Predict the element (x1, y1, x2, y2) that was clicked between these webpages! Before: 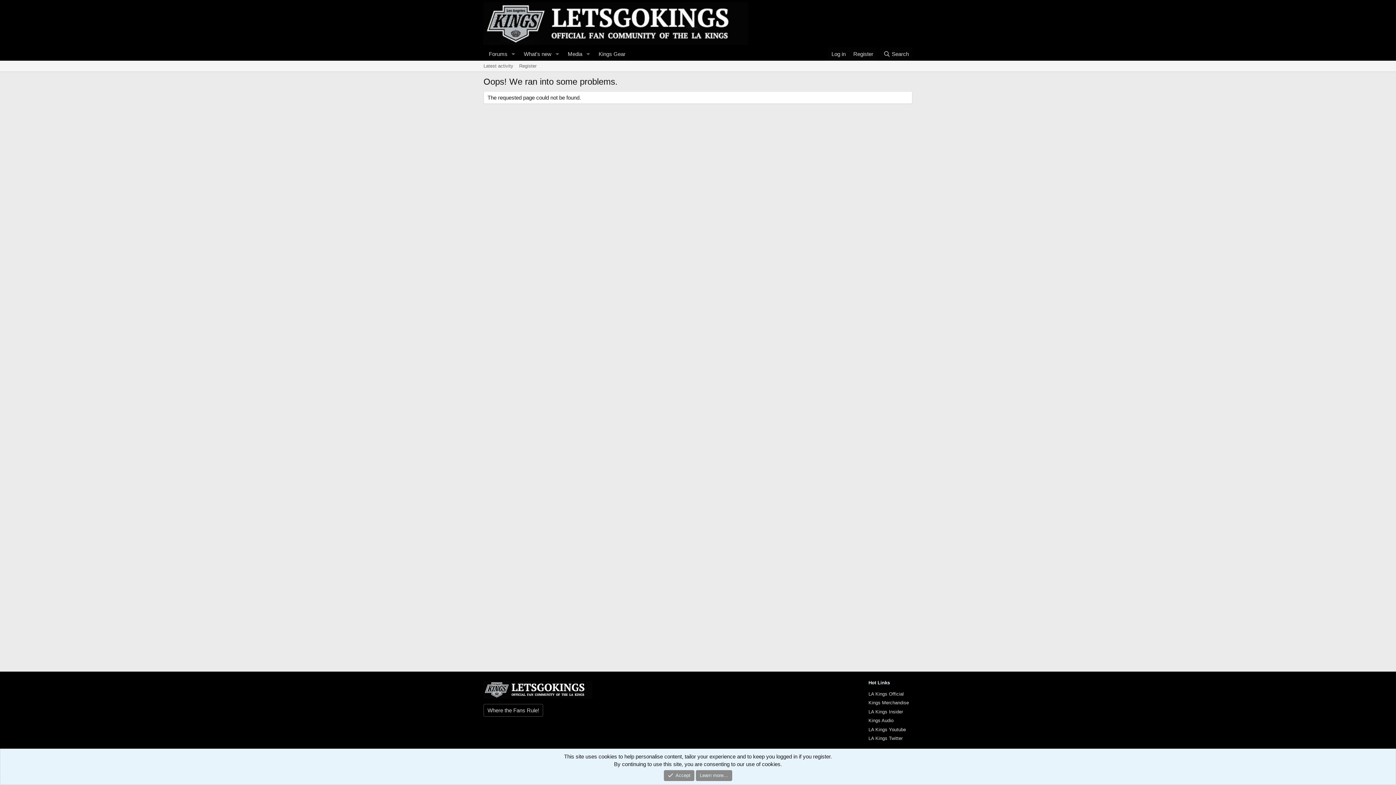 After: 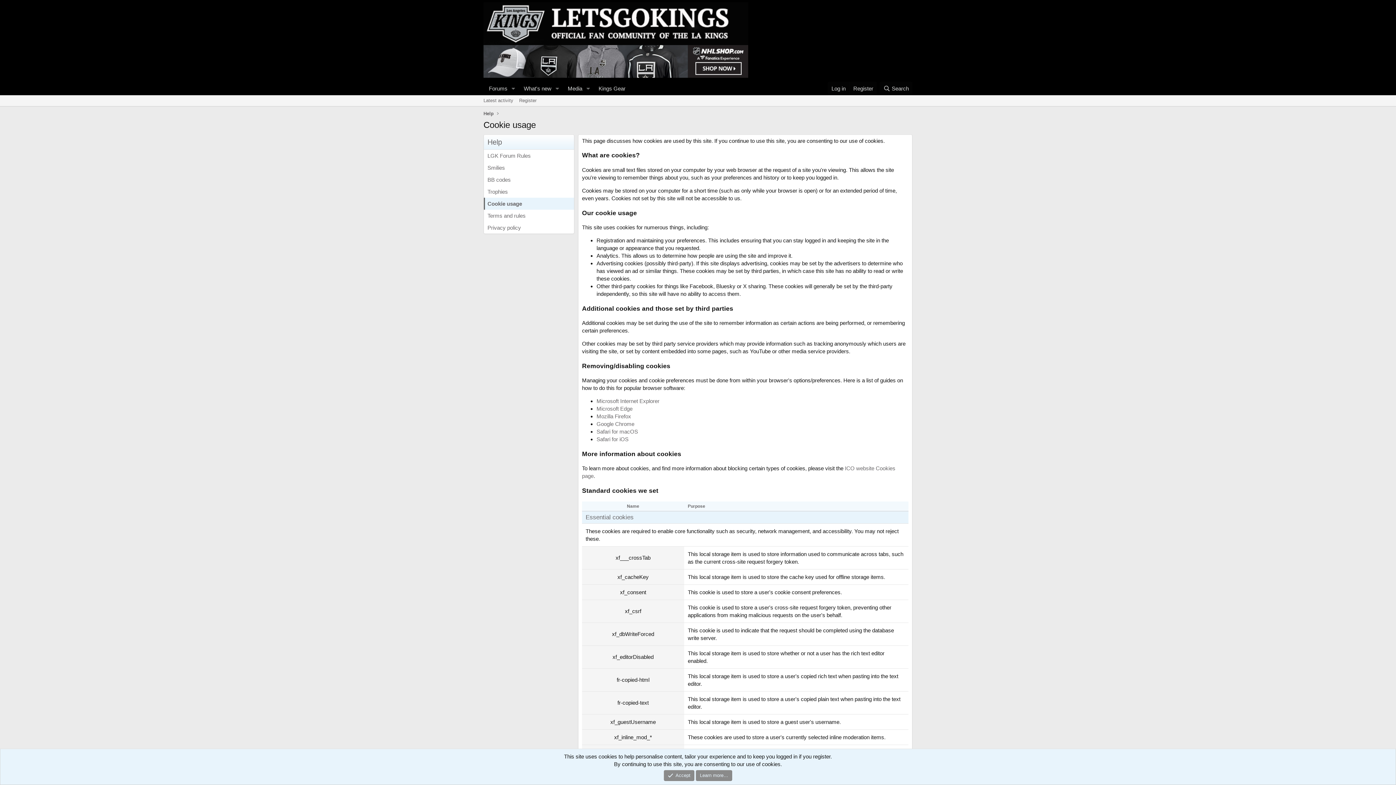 Action: bbox: (696, 770, 732, 781) label: Learn more…